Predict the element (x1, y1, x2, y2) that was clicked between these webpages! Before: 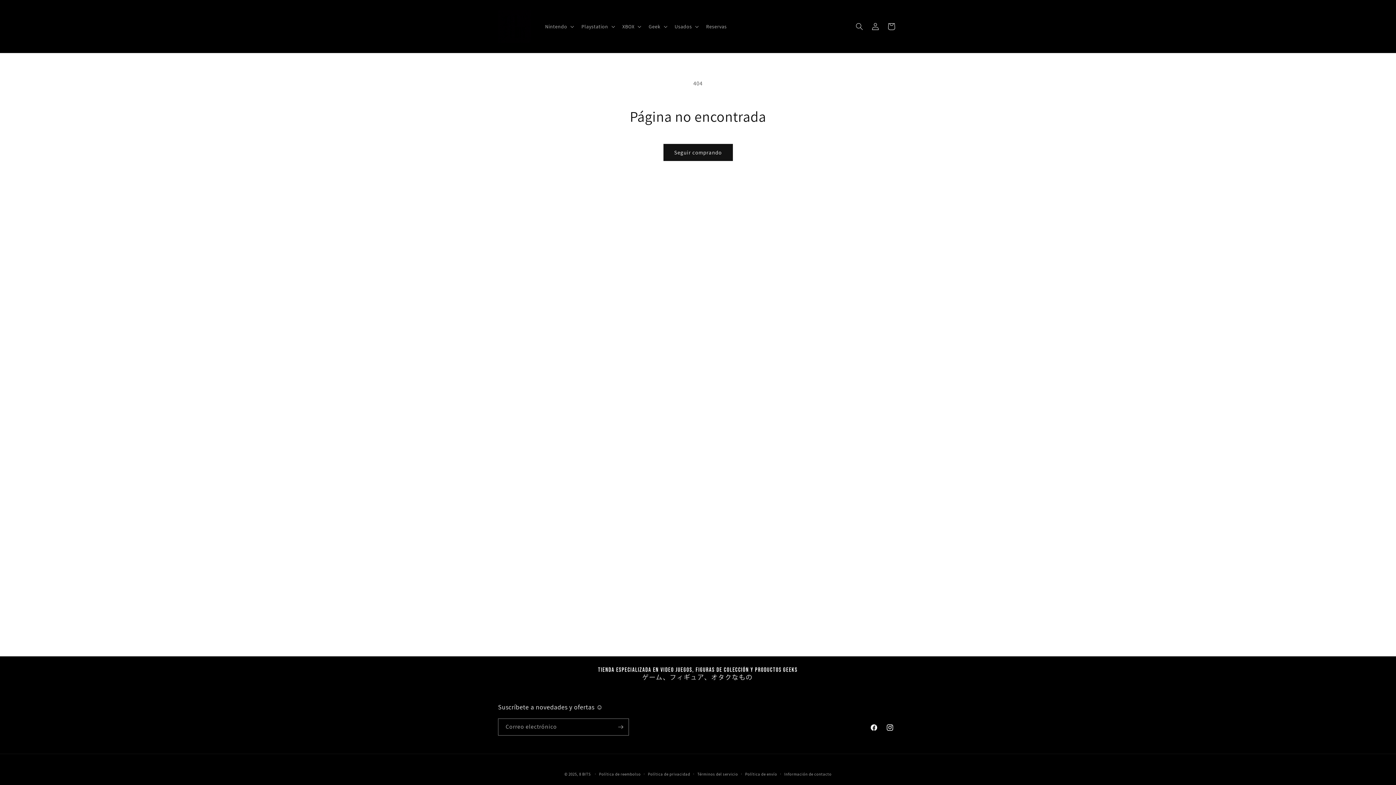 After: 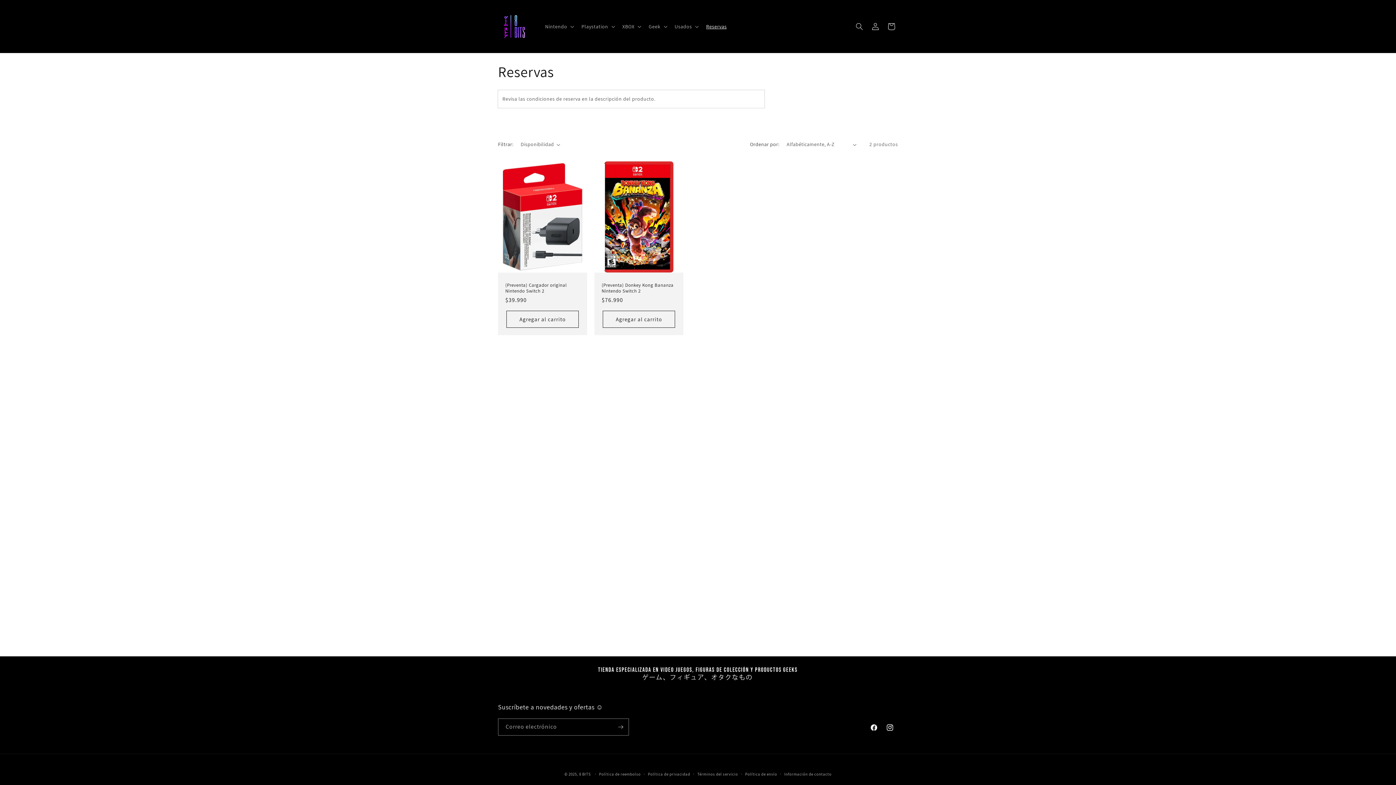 Action: label: Reservas bbox: (701, 18, 731, 34)